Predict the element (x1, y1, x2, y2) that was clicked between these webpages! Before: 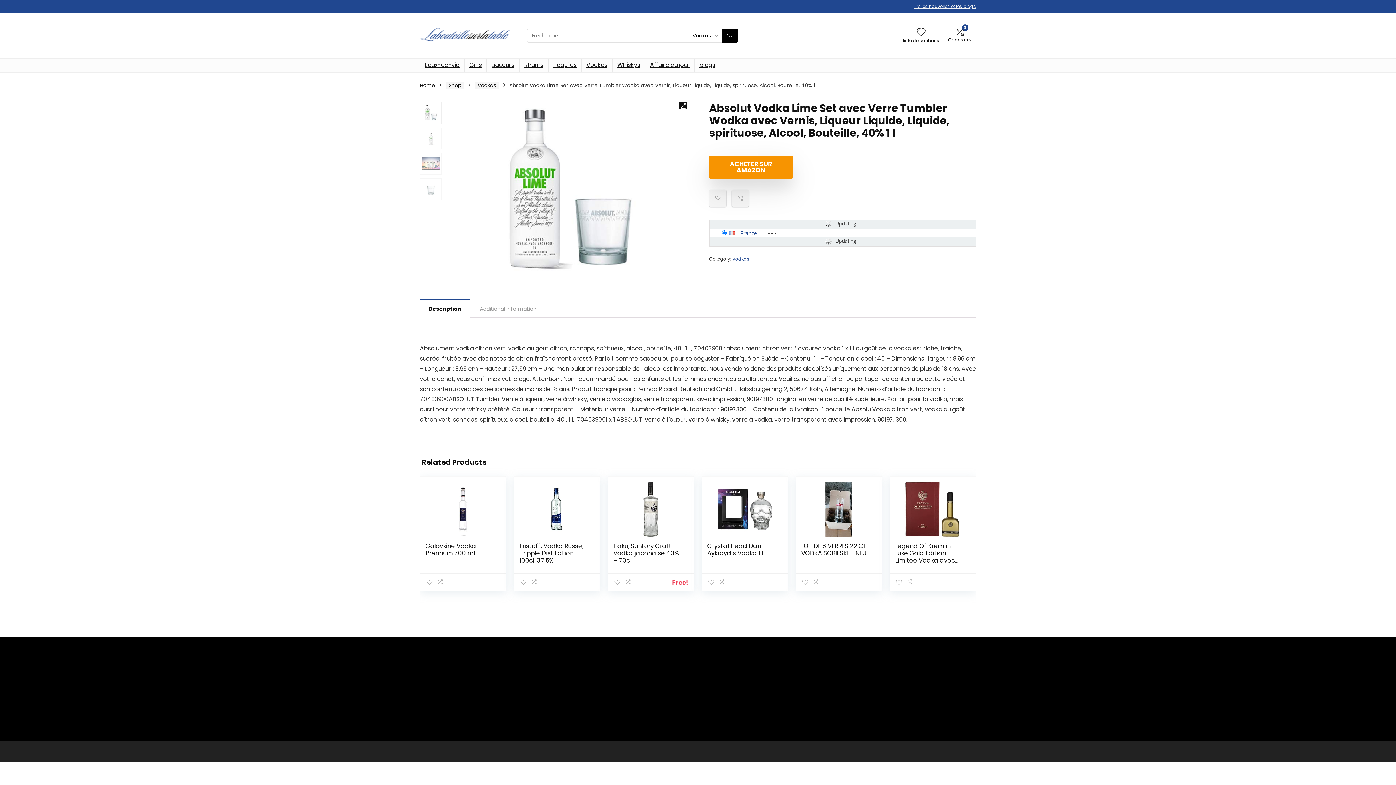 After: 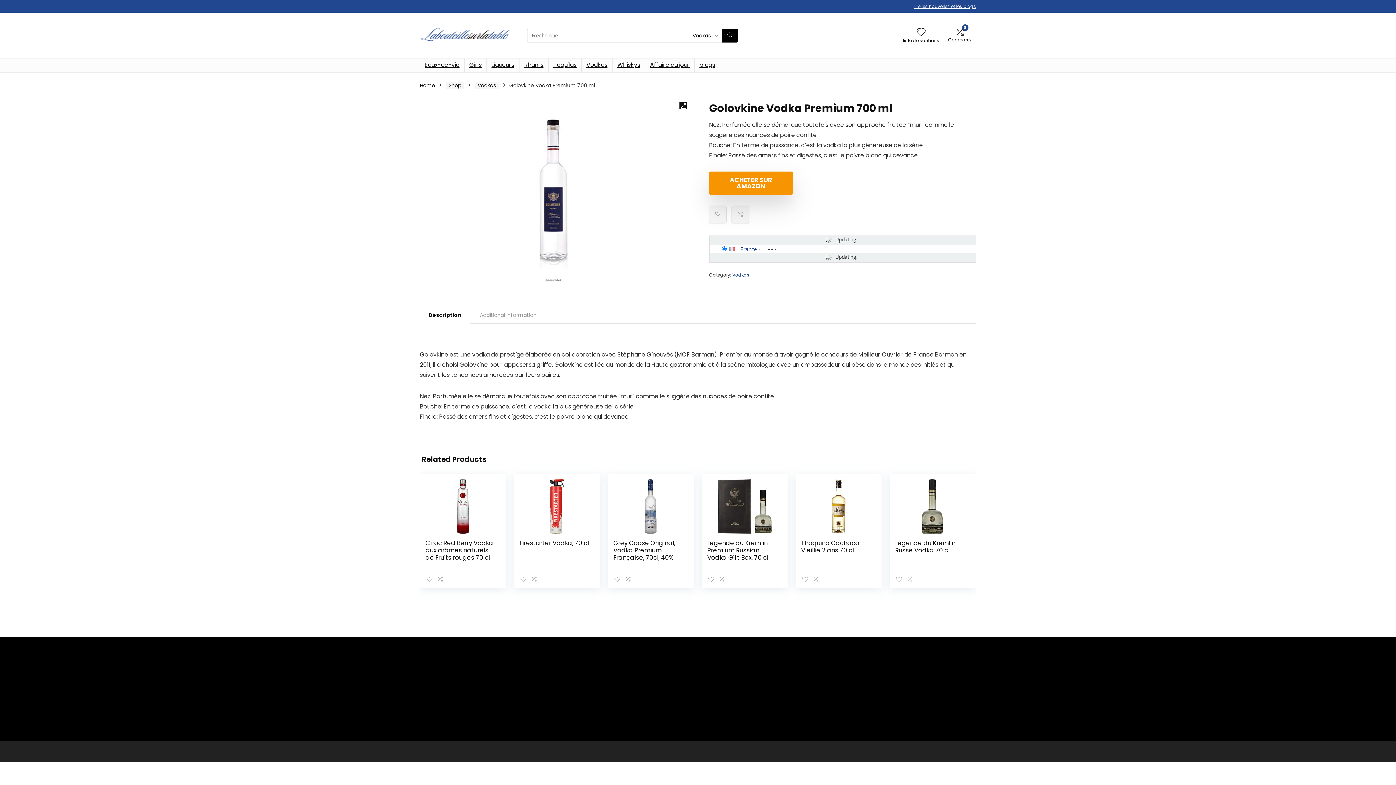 Action: bbox: (425, 528, 500, 582)